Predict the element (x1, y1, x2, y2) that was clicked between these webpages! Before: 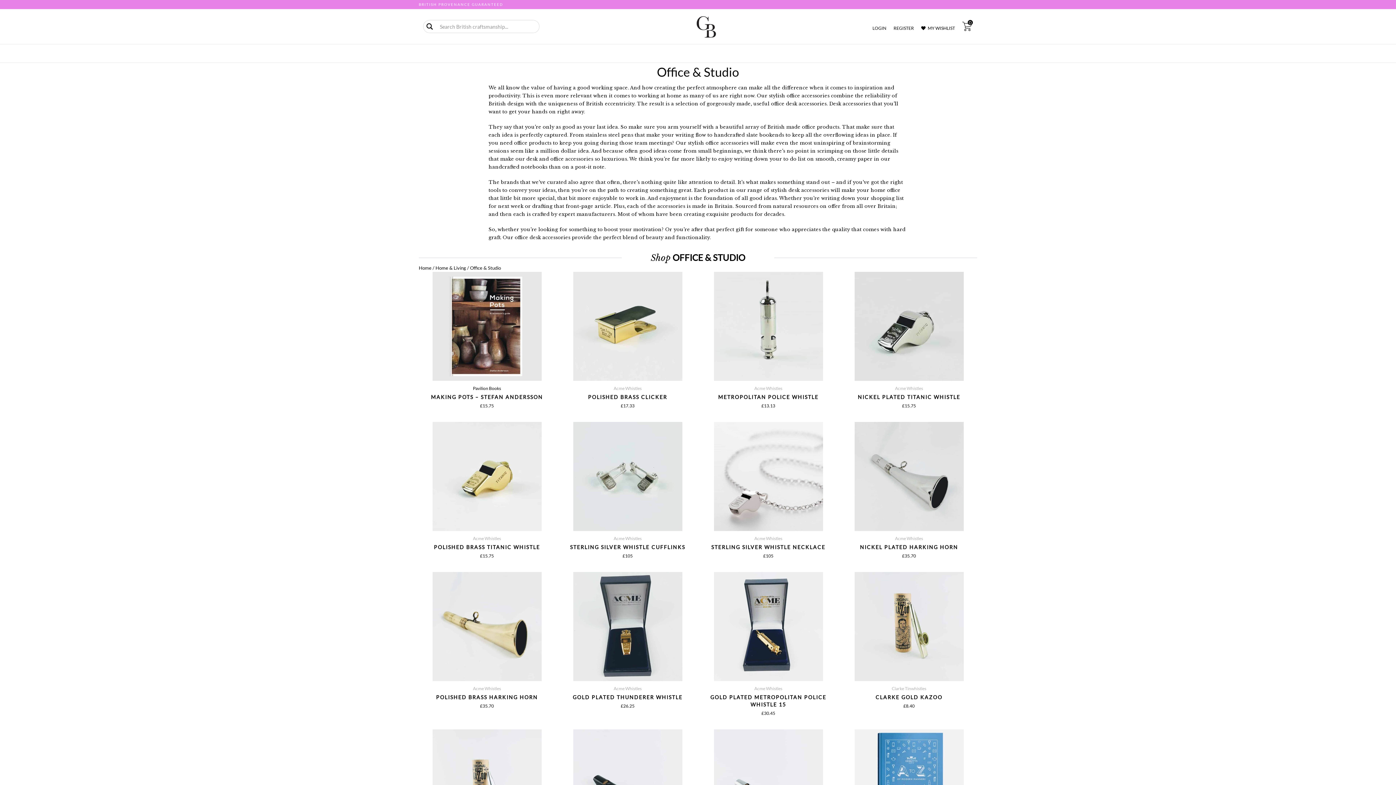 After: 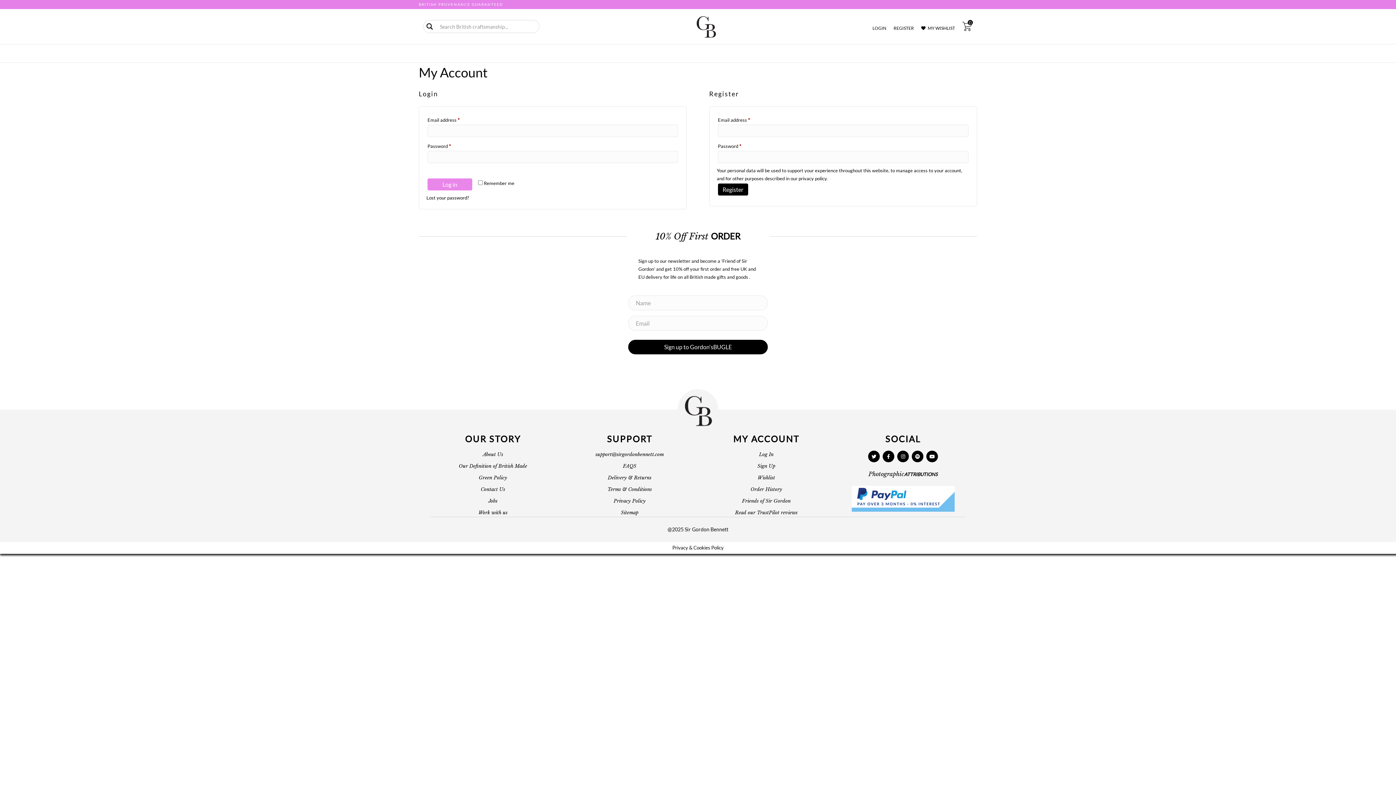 Action: label: LOGIN bbox: (872, 25, 886, 30)